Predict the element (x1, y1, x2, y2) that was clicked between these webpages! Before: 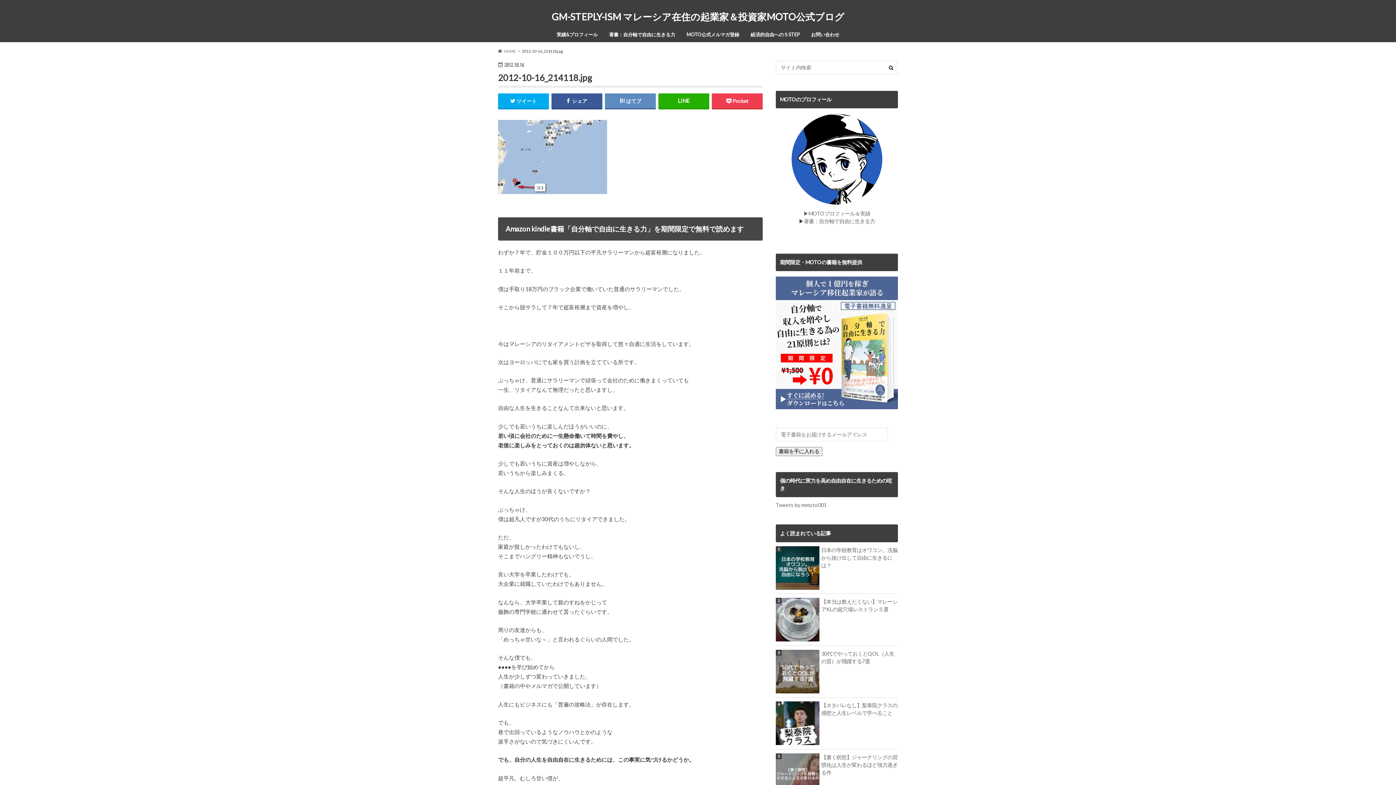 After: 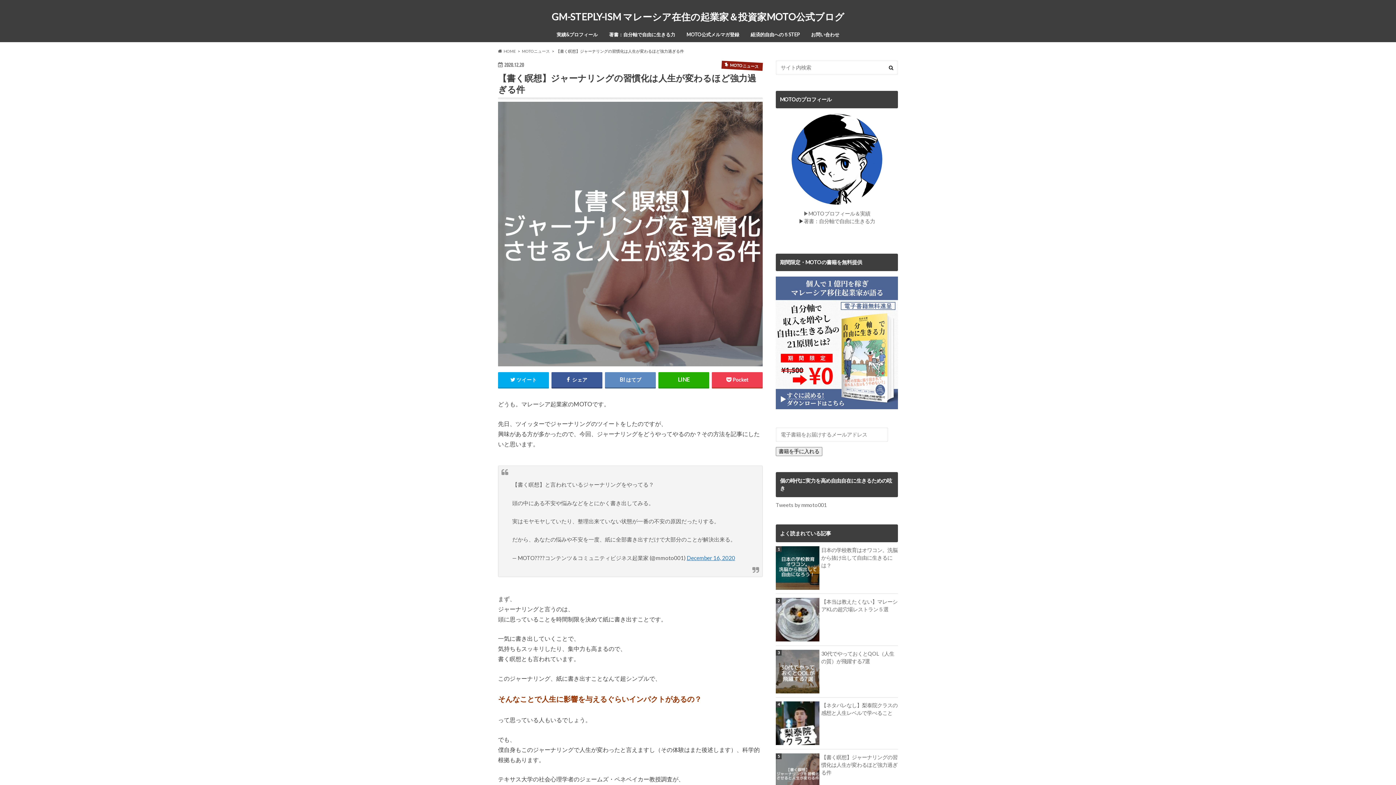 Action: label: 【書く瞑想】ジャーナリングの習慣化は人生が変わるほど強力過ぎる件 bbox: (776, 753, 898, 776)